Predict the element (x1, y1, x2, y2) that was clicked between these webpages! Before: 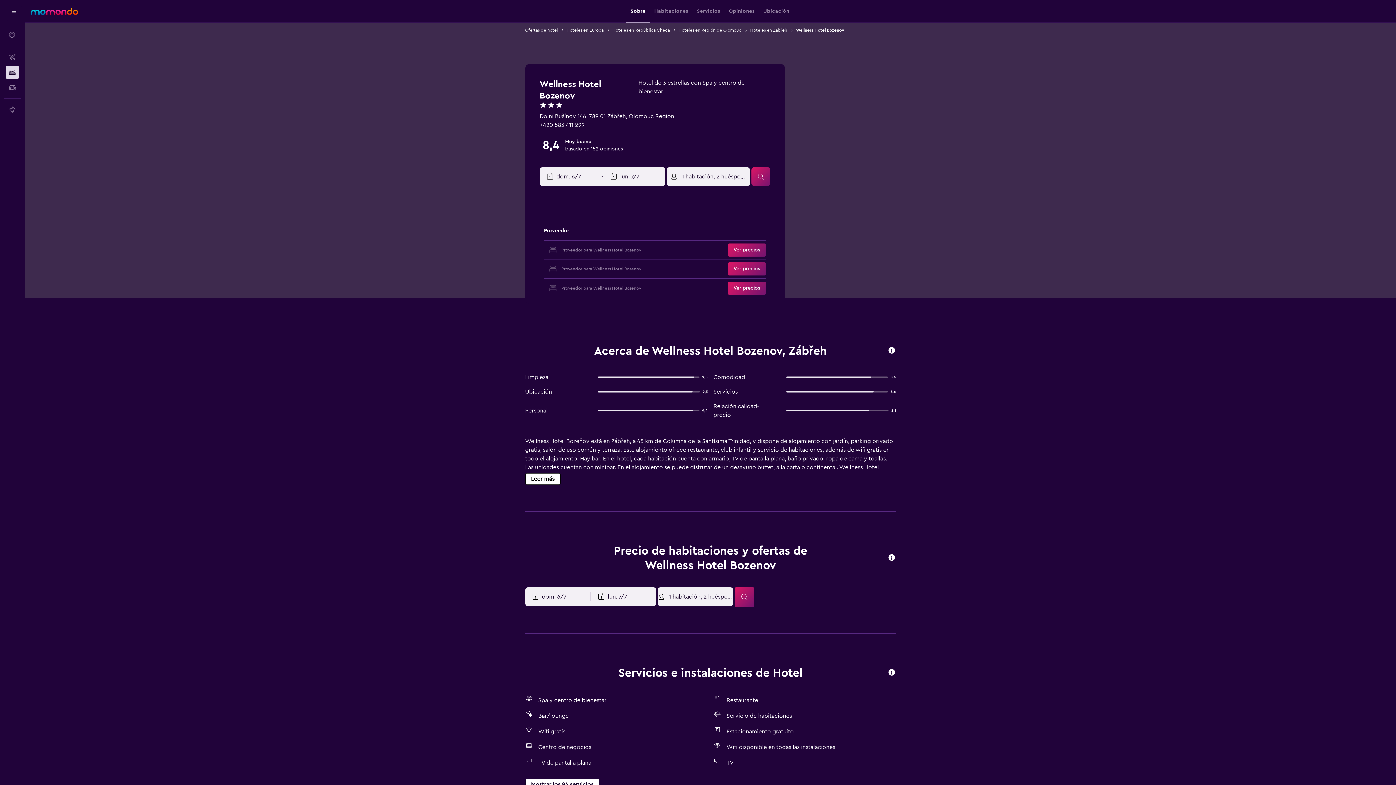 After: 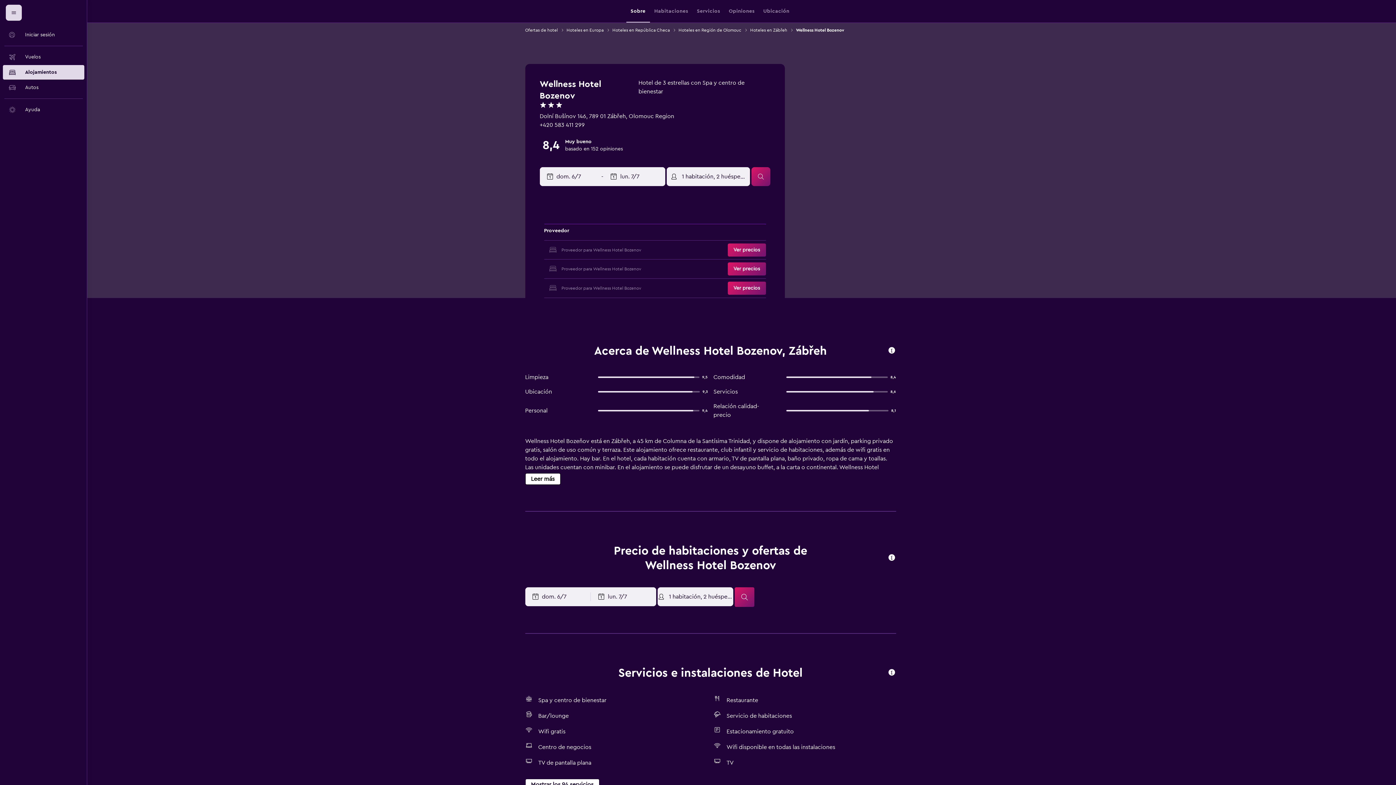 Action: bbox: (5, 4, 21, 20) label: Menú de navegación